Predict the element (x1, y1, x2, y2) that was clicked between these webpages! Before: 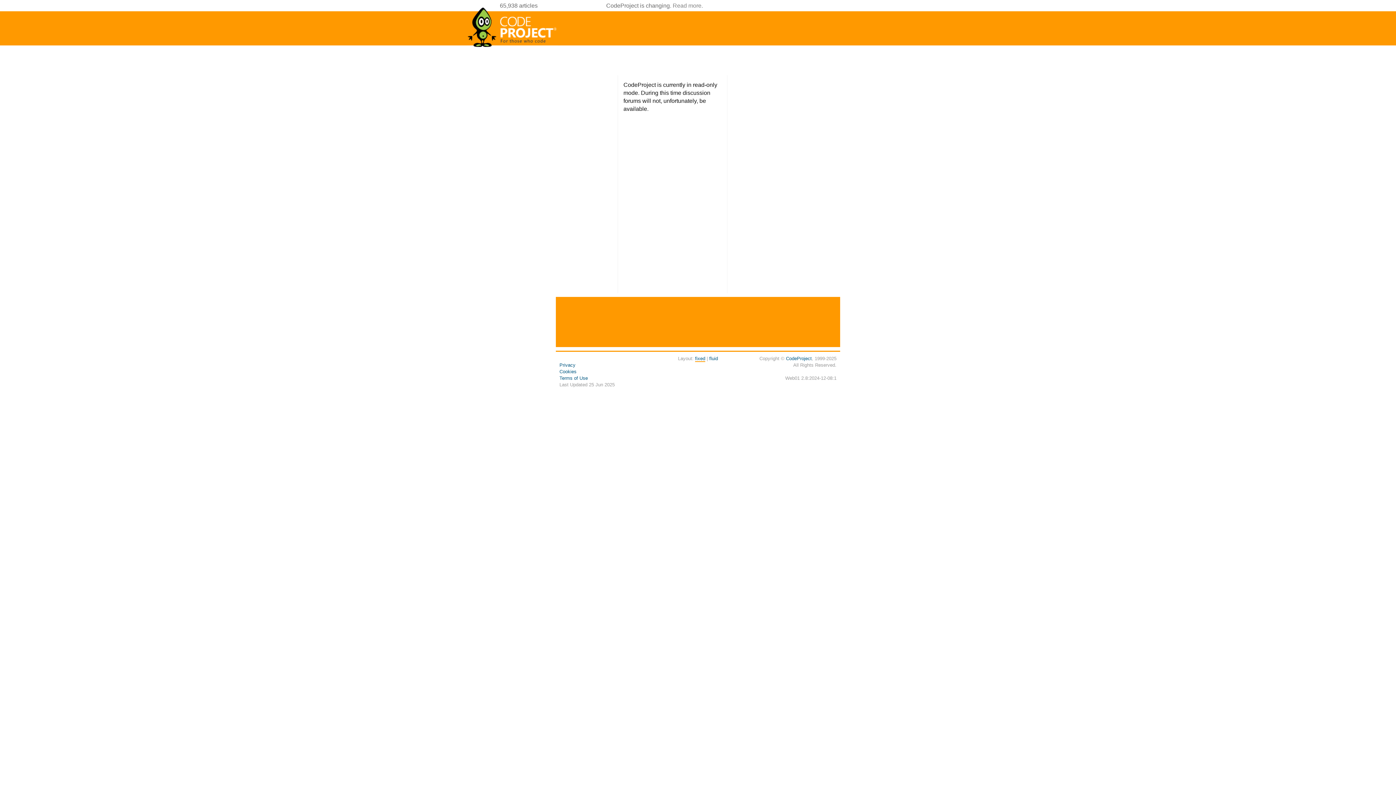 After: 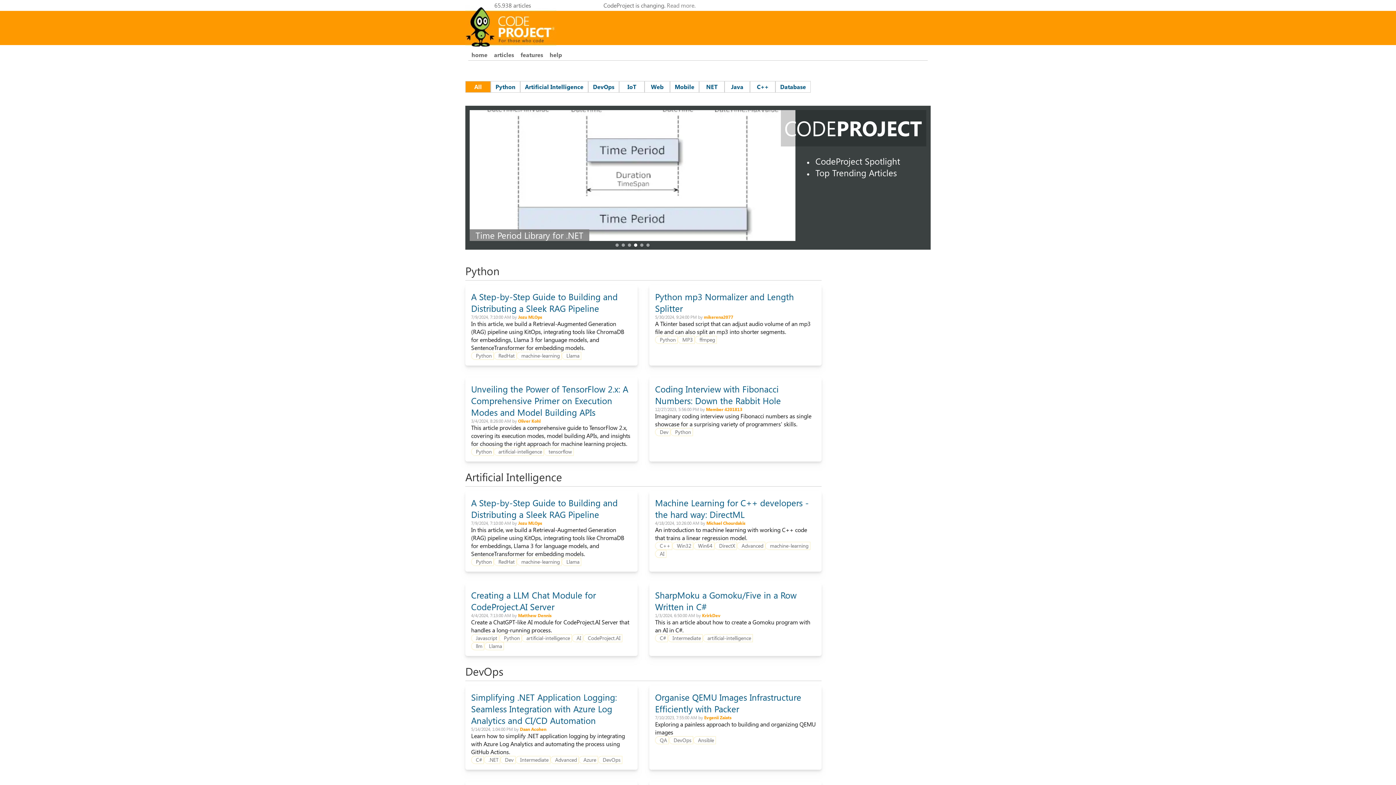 Action: bbox: (467, 44, 558, 50)